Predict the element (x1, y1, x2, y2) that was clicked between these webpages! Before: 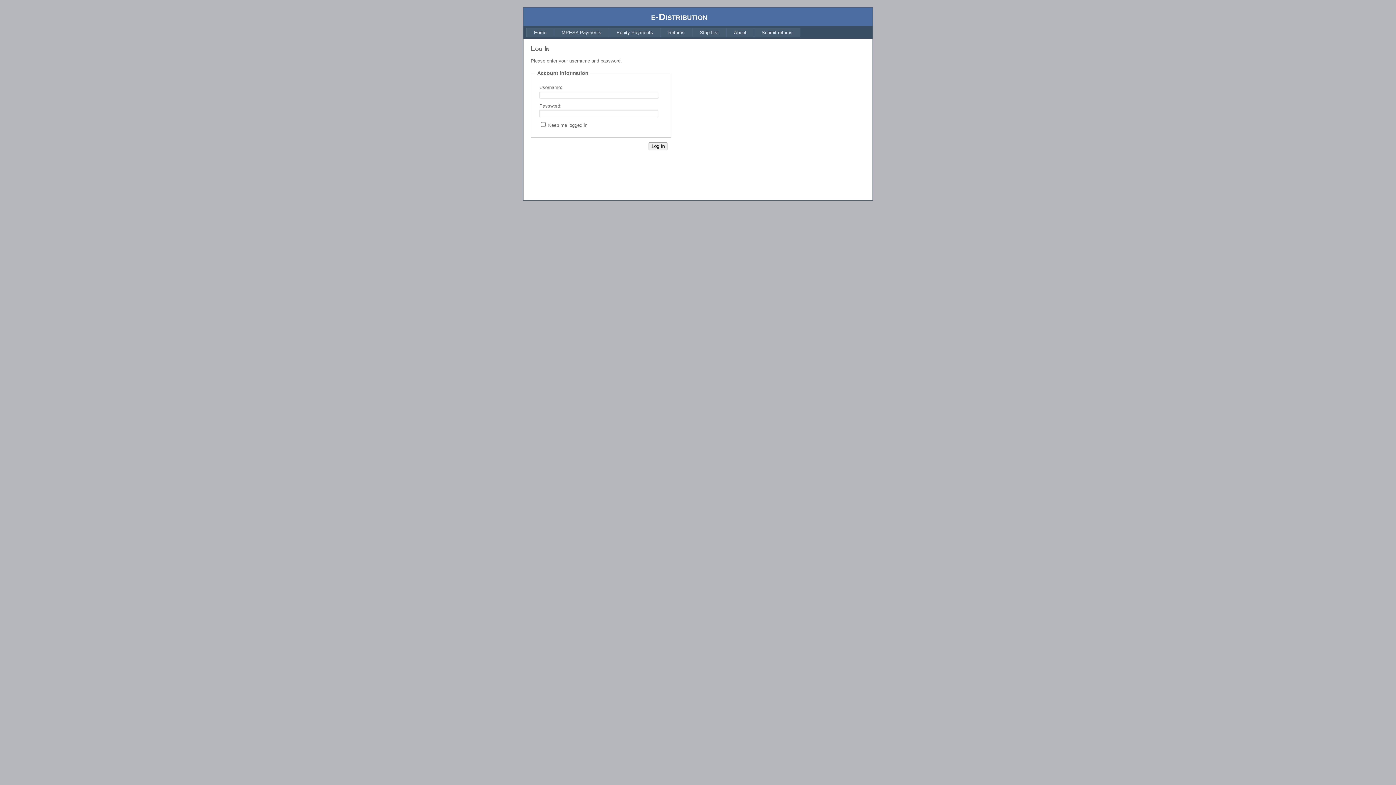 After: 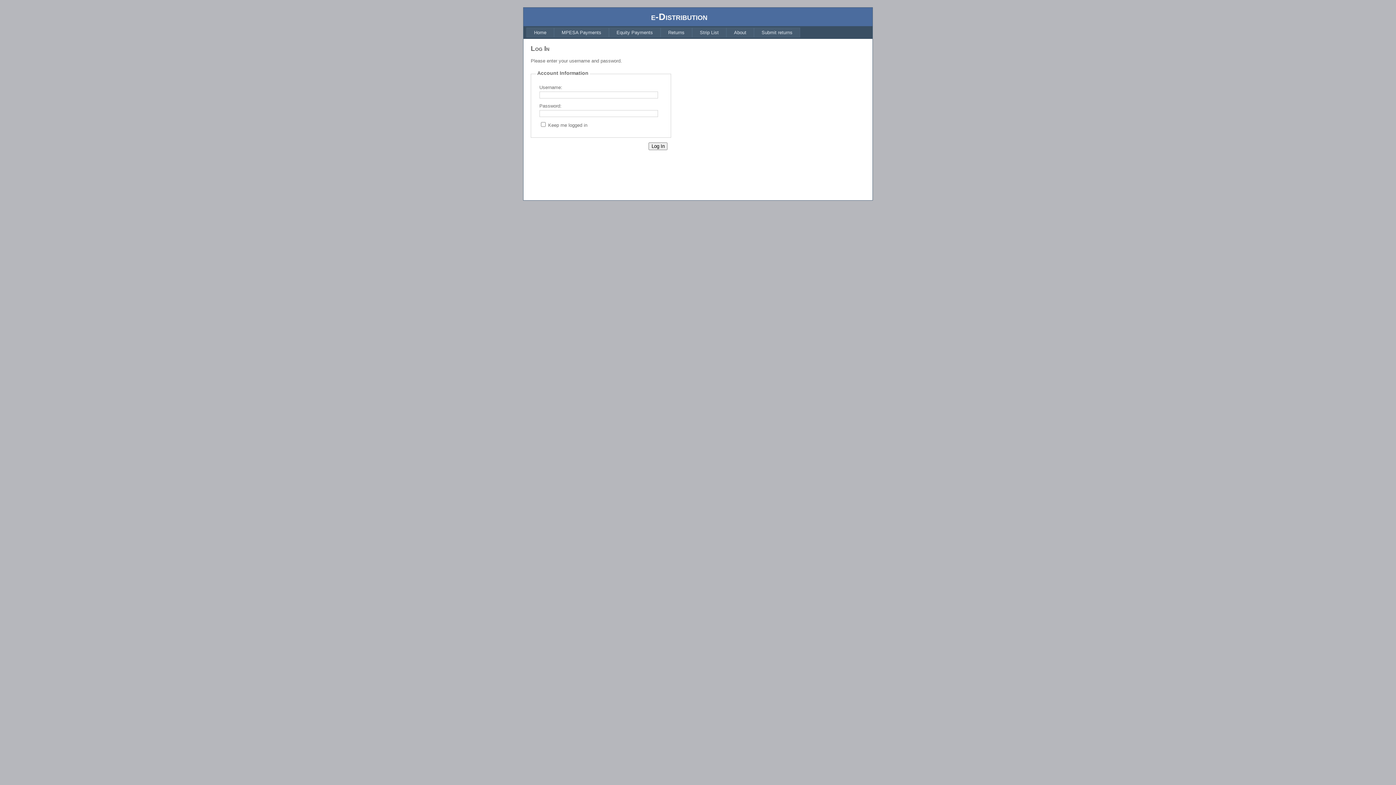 Action: label: Home bbox: (526, 27, 554, 37)